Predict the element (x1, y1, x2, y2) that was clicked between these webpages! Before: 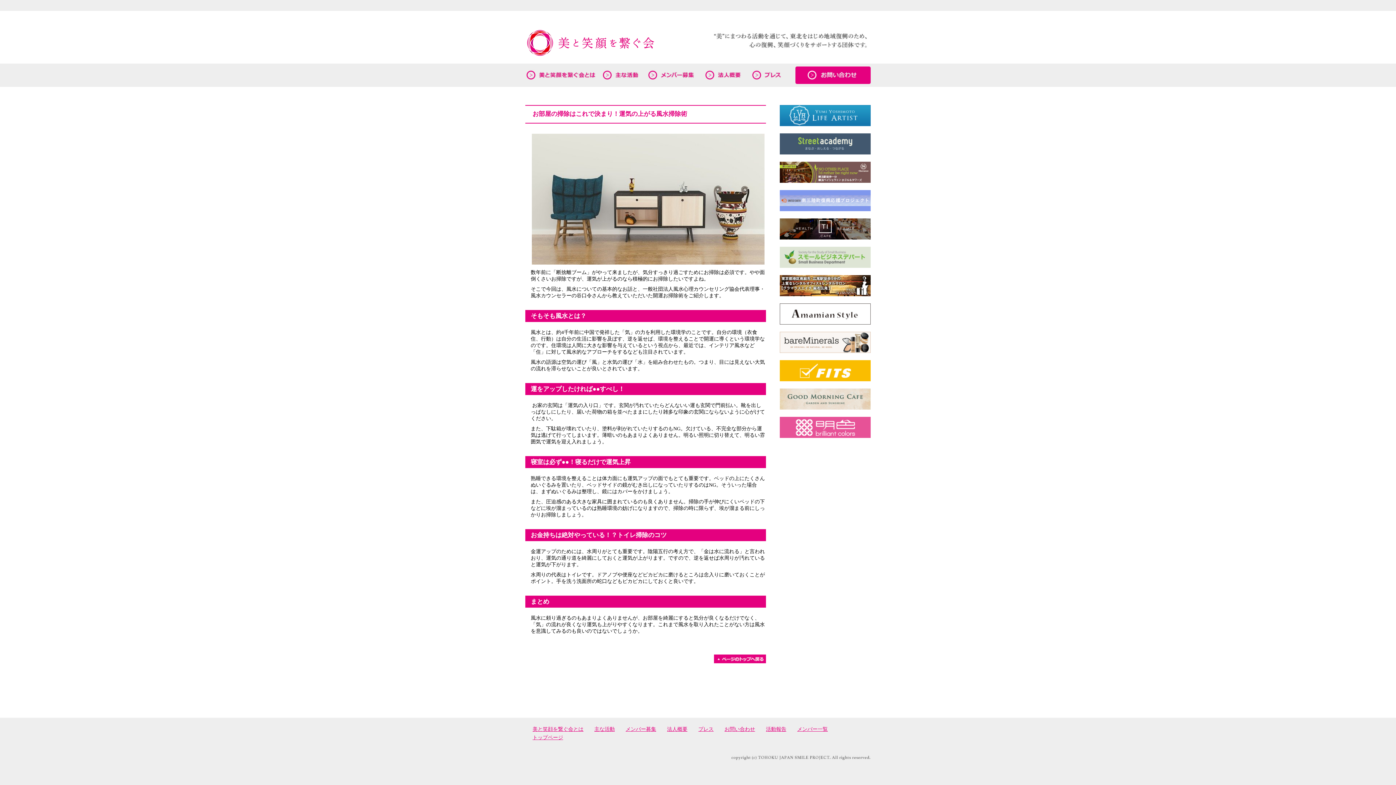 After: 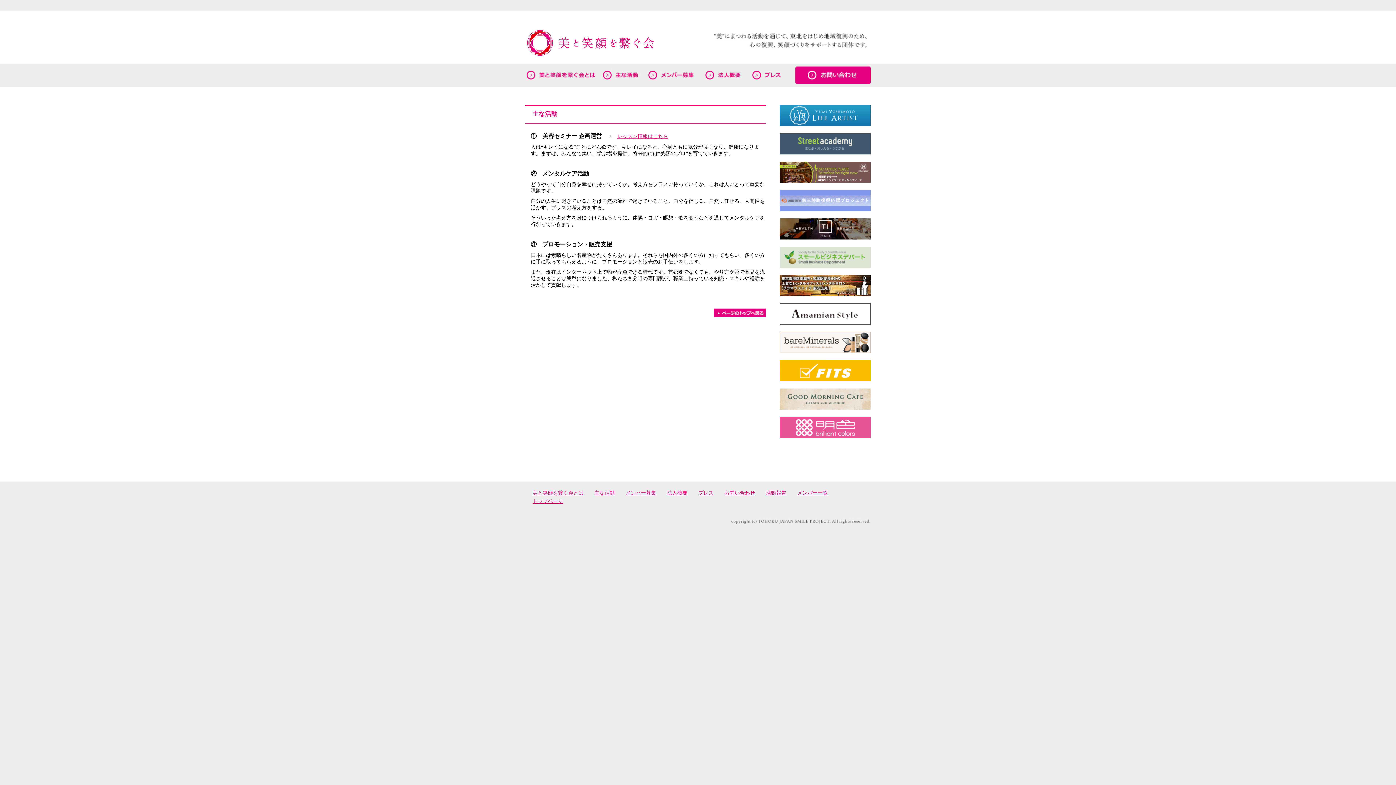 Action: bbox: (594, 726, 614, 732) label: 主な活動